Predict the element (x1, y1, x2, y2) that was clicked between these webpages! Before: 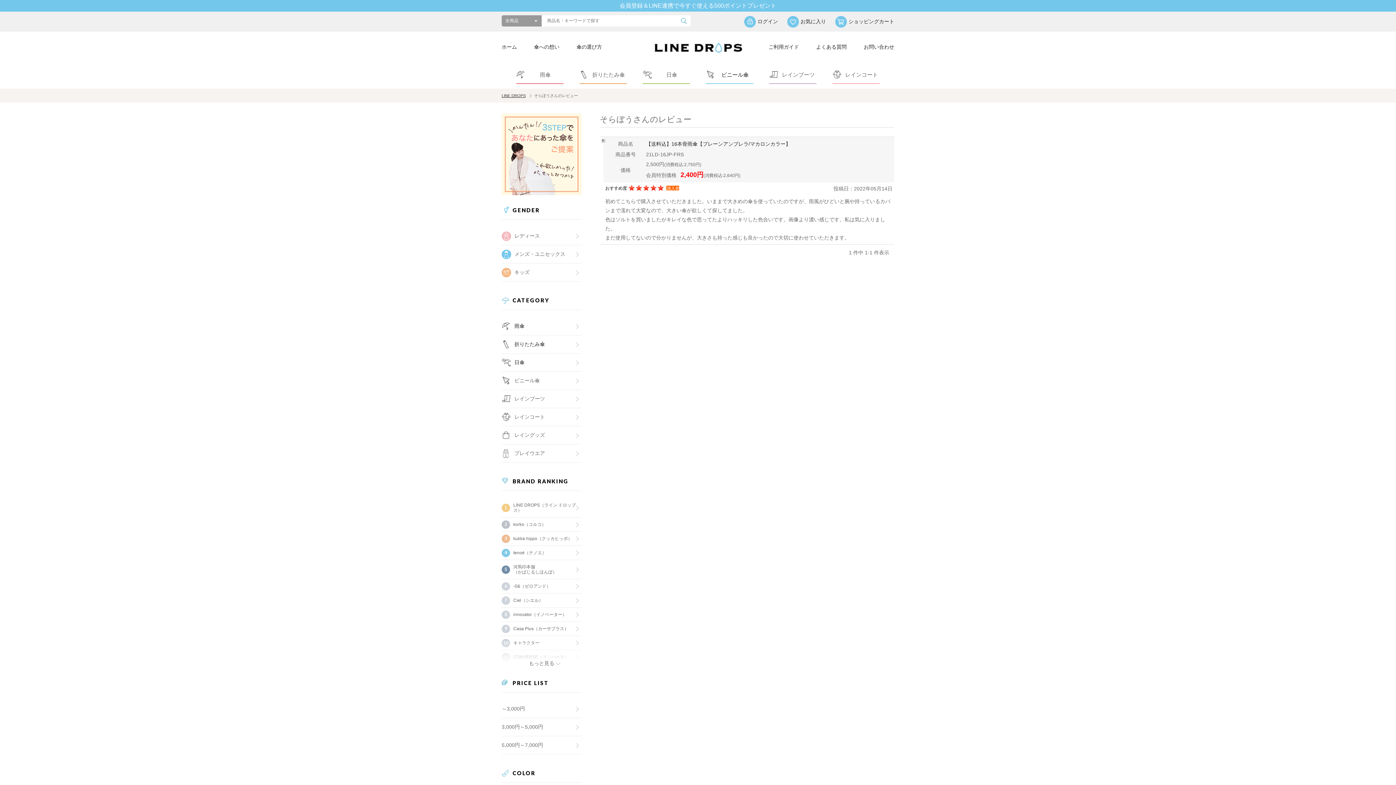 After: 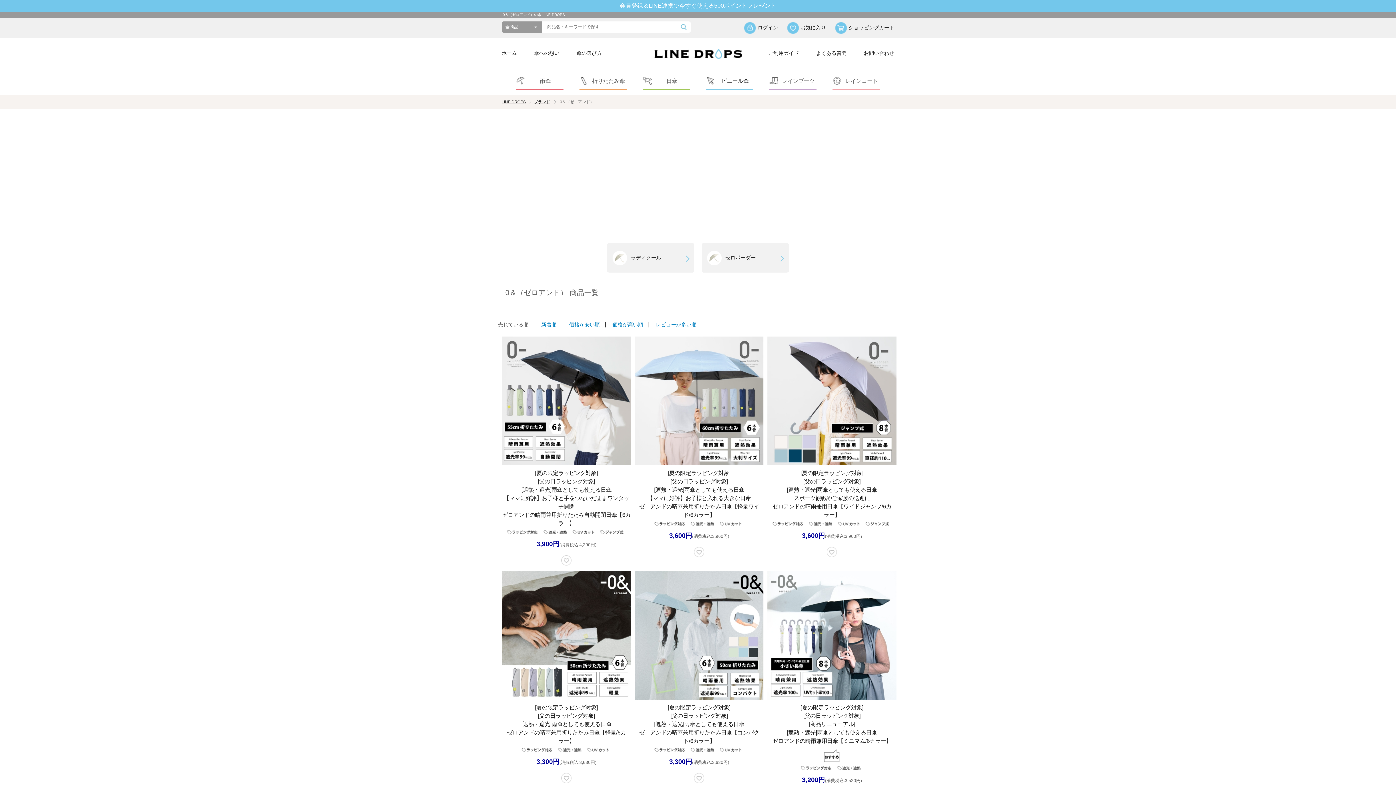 Action: bbox: (501, 579, 581, 593) label: -0&（ゼロアンド）